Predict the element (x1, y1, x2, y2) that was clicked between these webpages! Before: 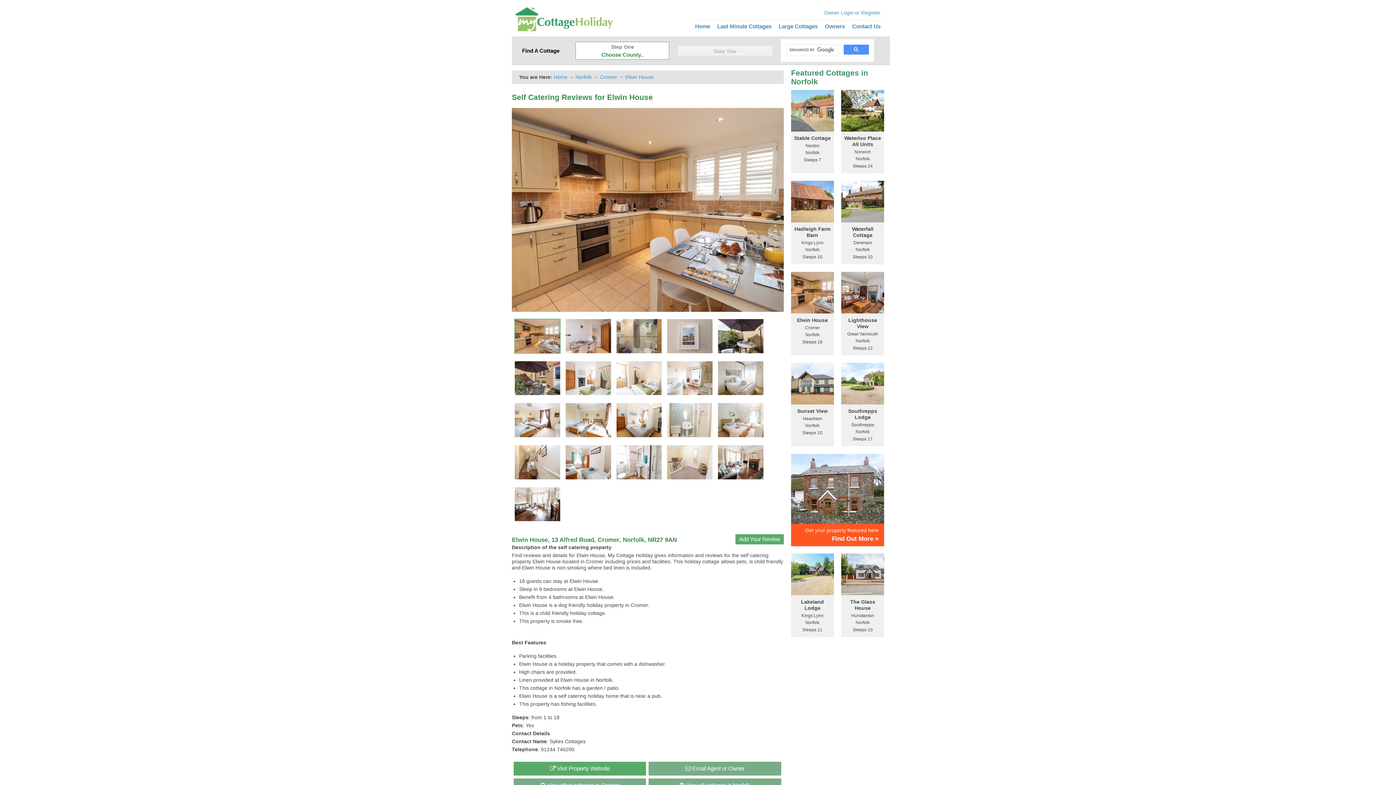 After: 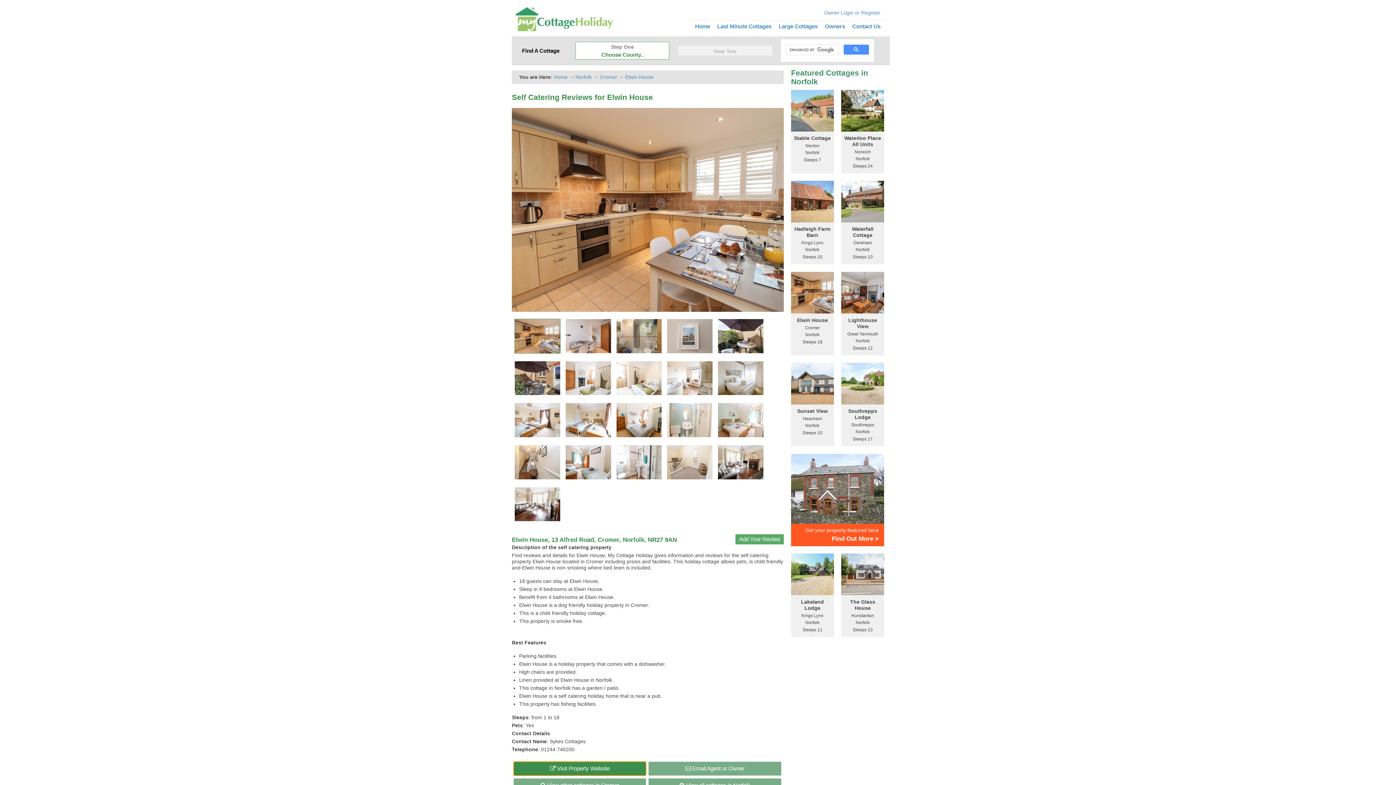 Action: bbox: (513, 762, 646, 776) label:  Visit Property Website